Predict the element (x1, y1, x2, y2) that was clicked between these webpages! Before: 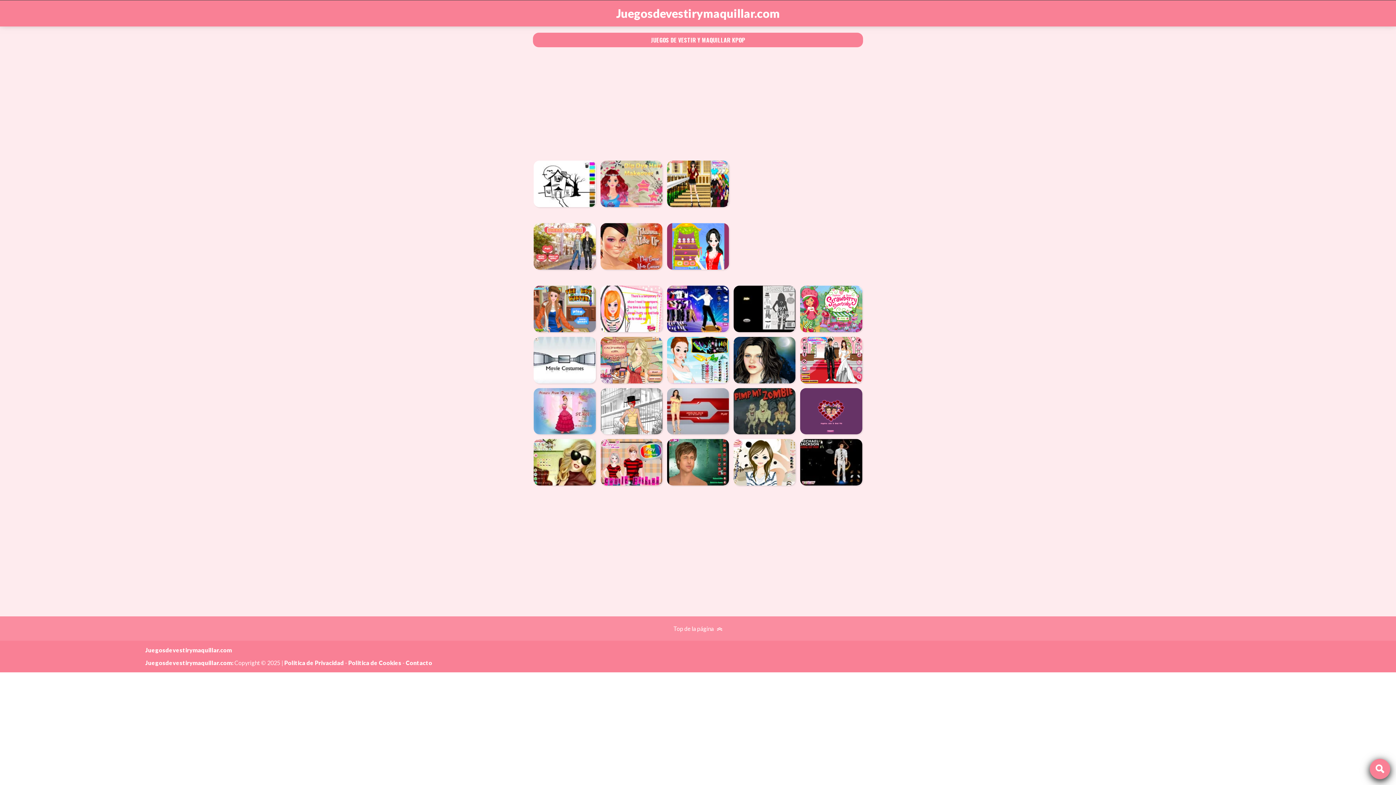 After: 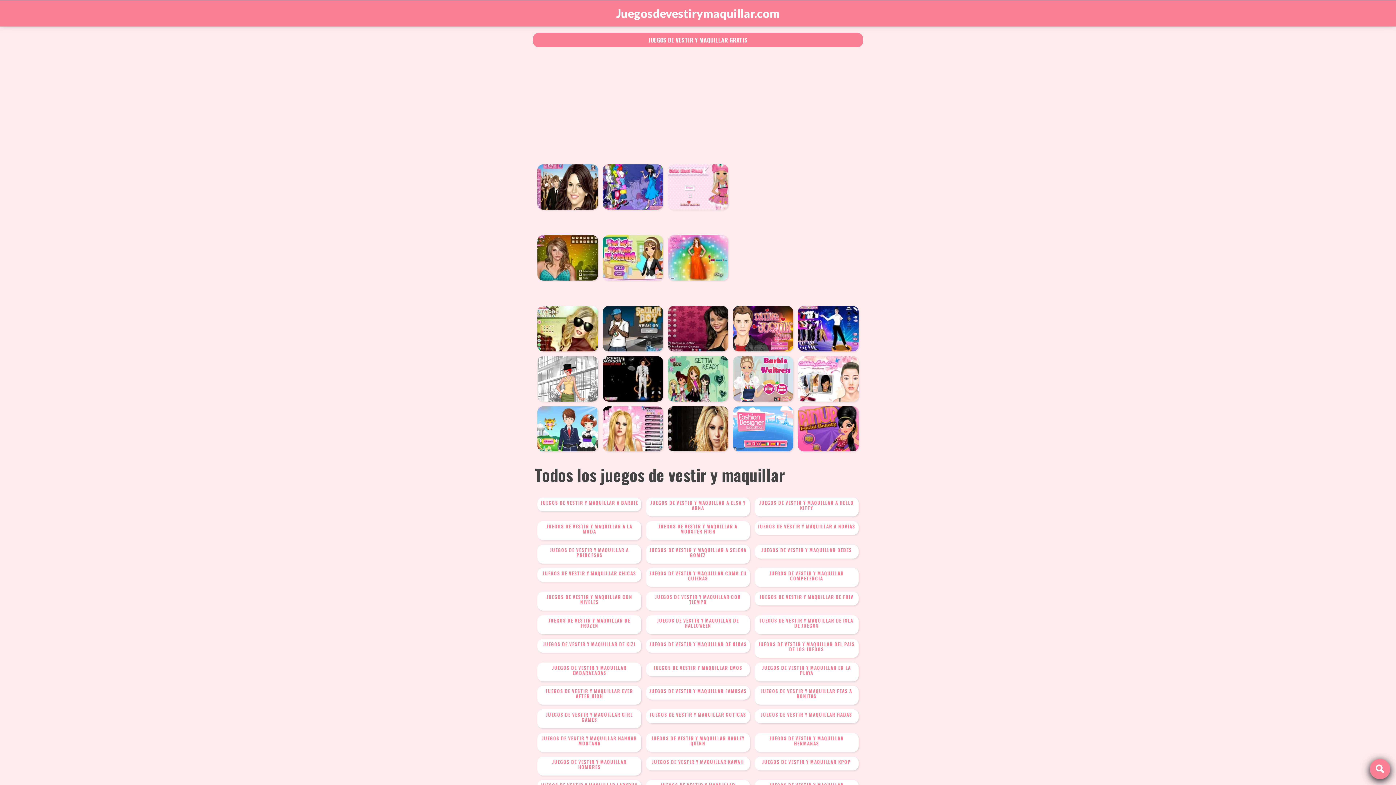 Action: label: Juegosdevestirymaquillar.com bbox: (461, 6, 934, 20)